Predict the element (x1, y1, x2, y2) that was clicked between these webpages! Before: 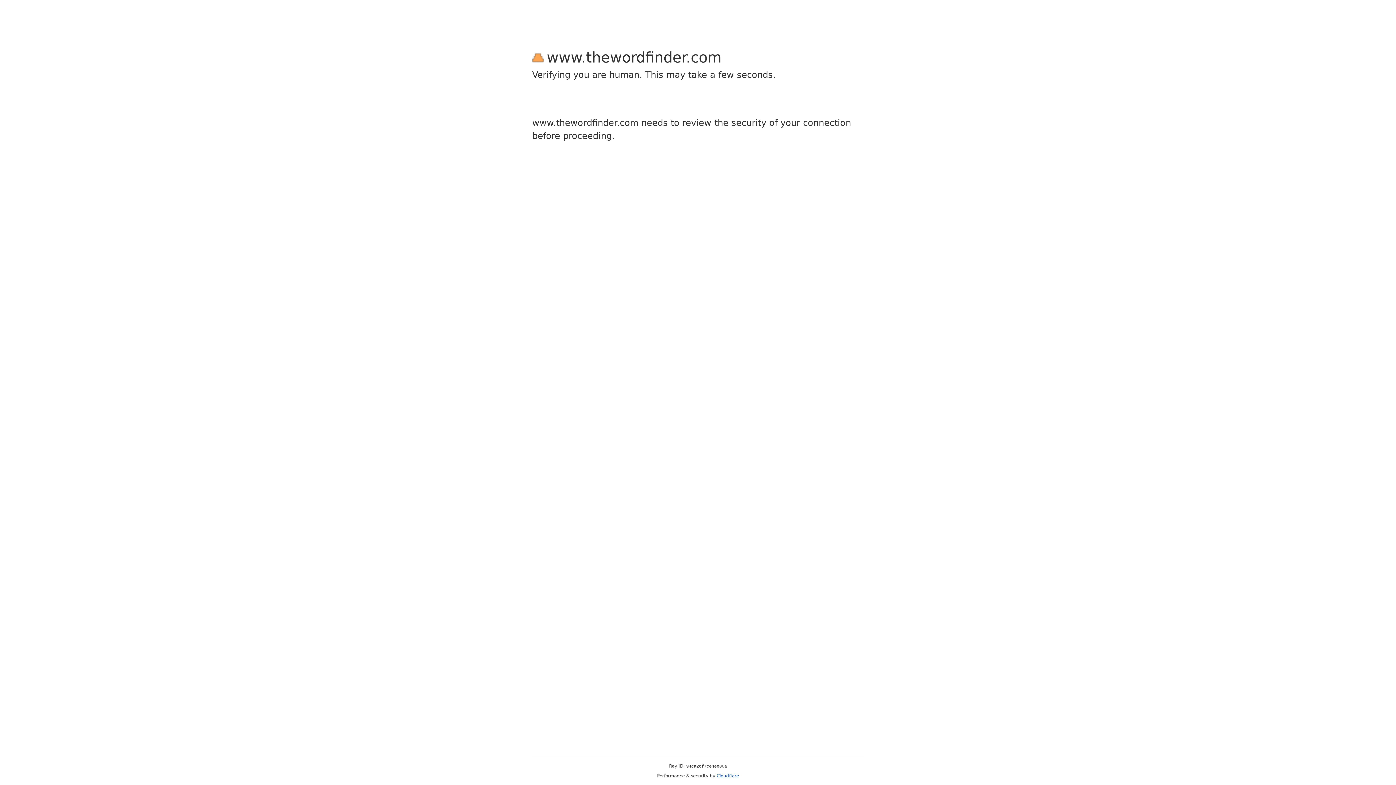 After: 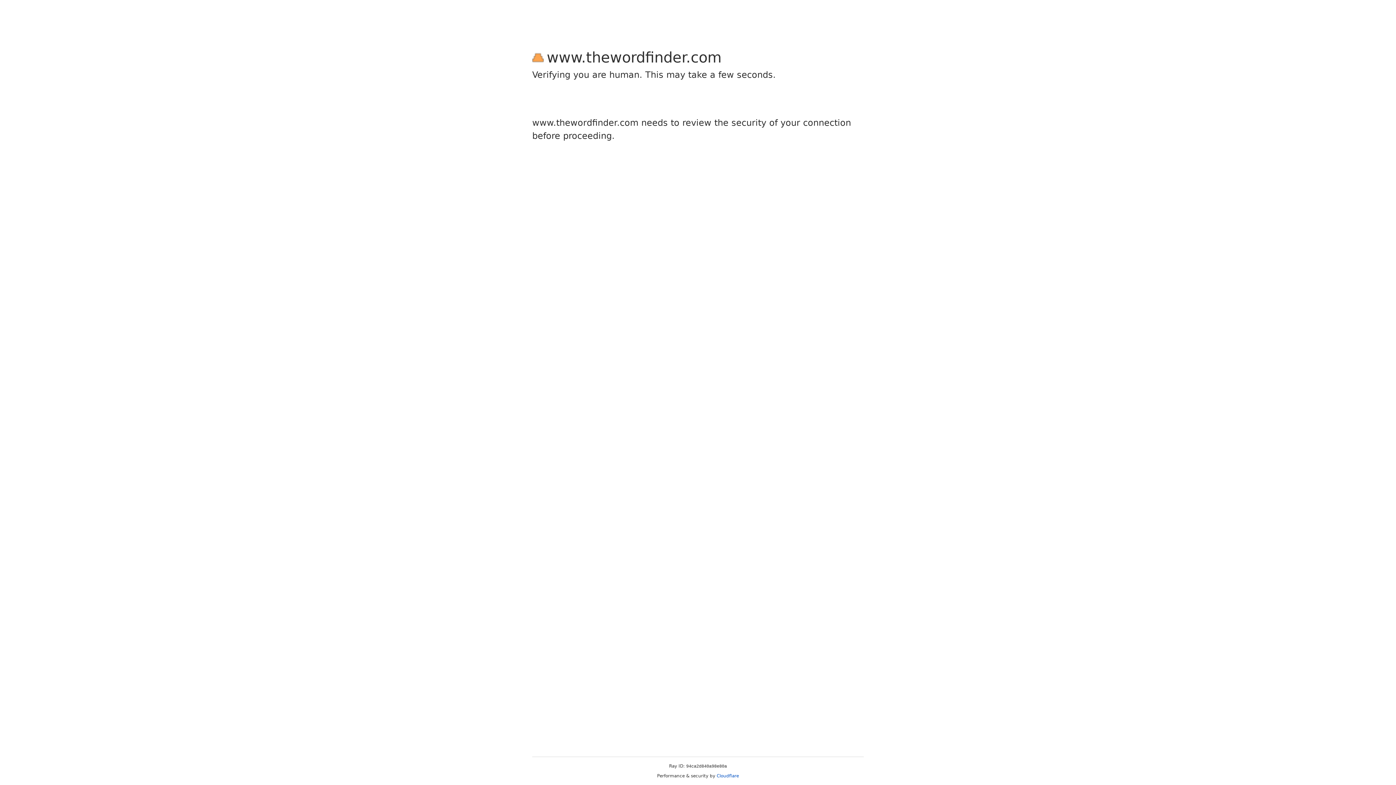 Action: label: Cloudflare bbox: (716, 773, 739, 778)